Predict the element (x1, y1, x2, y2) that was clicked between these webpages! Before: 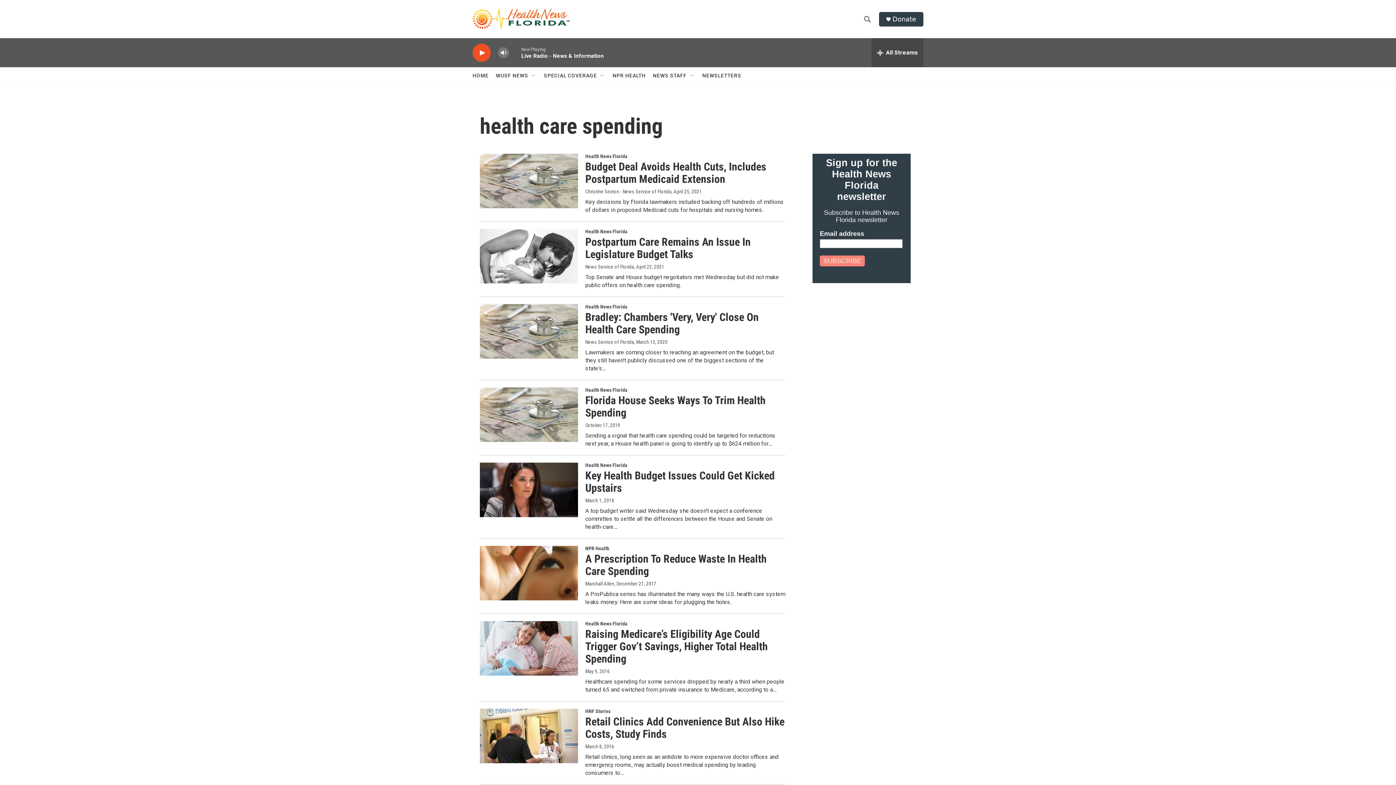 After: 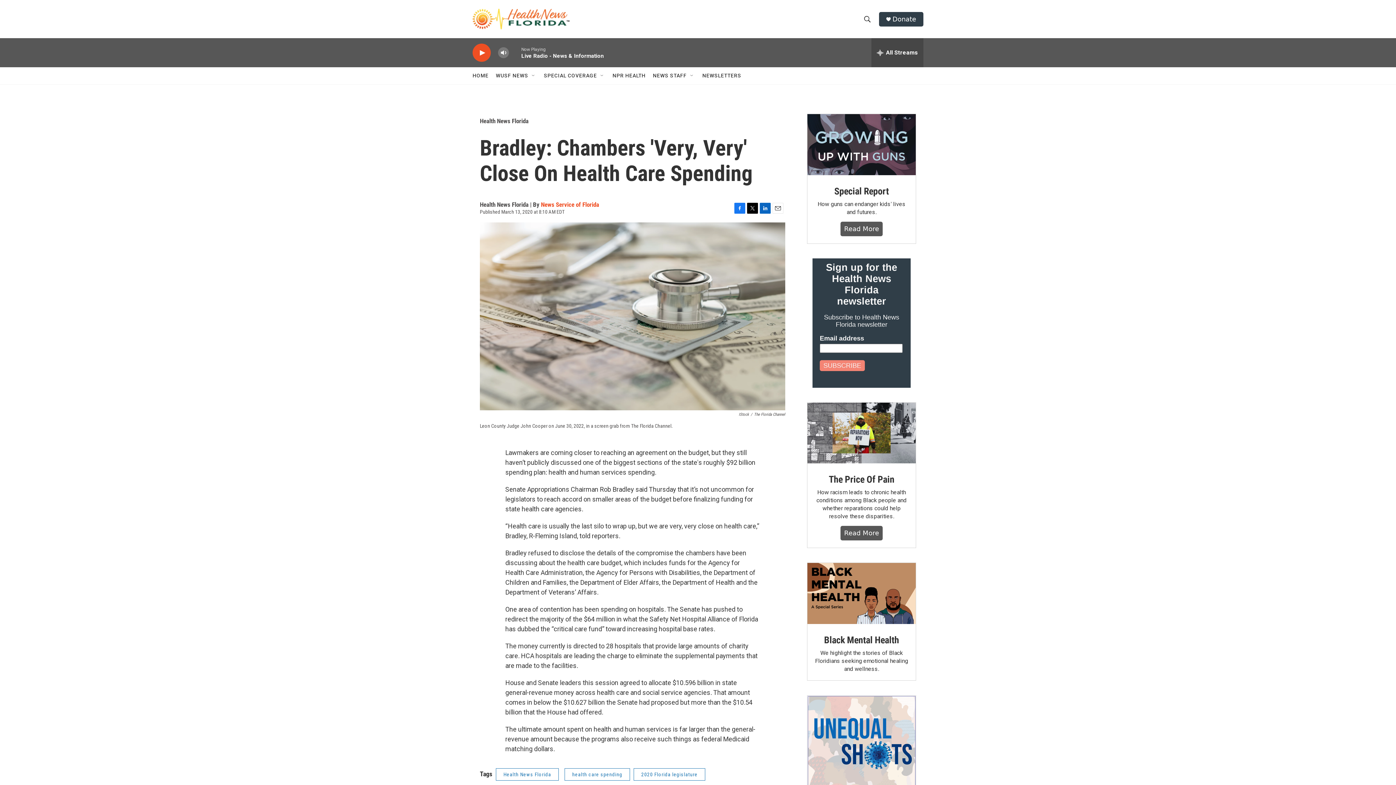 Action: bbox: (480, 304, 578, 359) label: Bradley: Chambers 'Very, Very' Close On Health Care Spending